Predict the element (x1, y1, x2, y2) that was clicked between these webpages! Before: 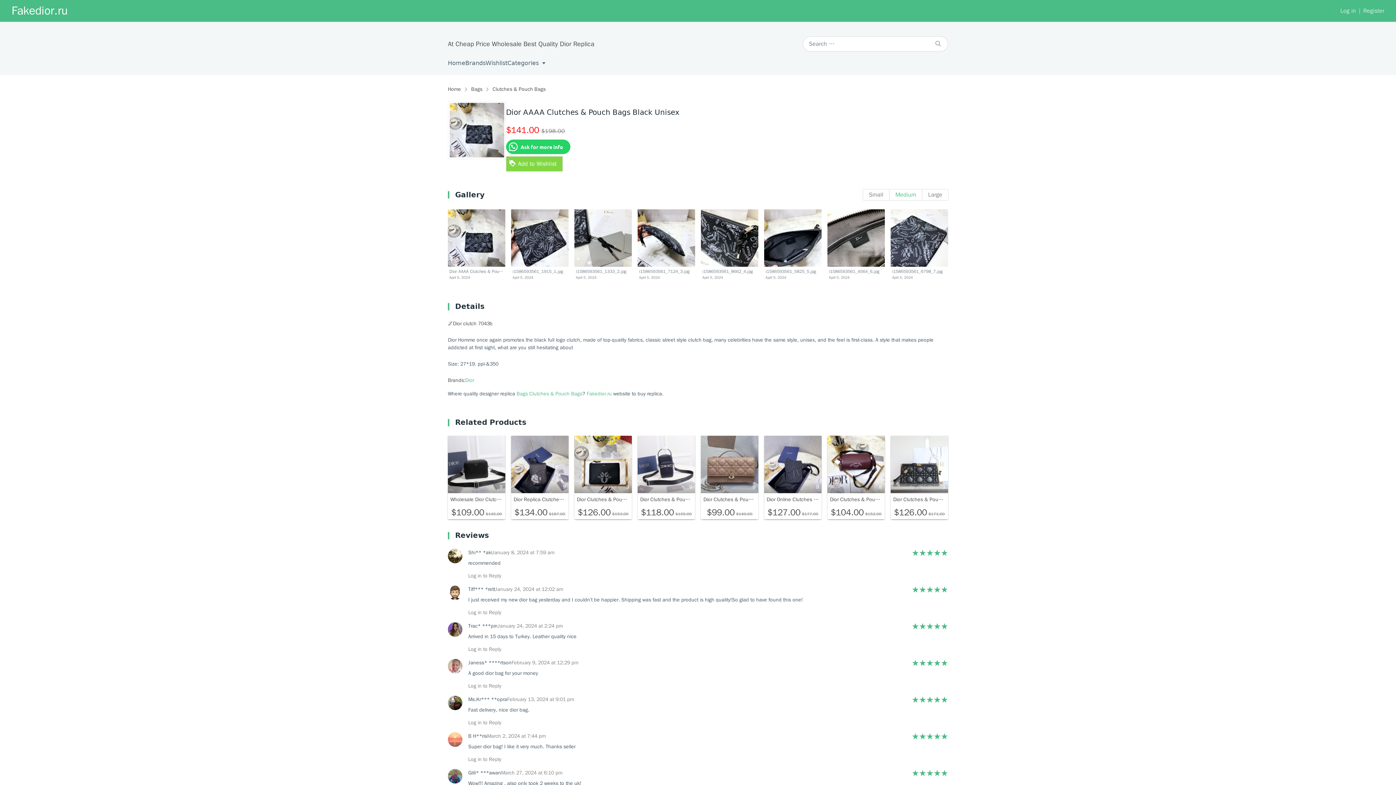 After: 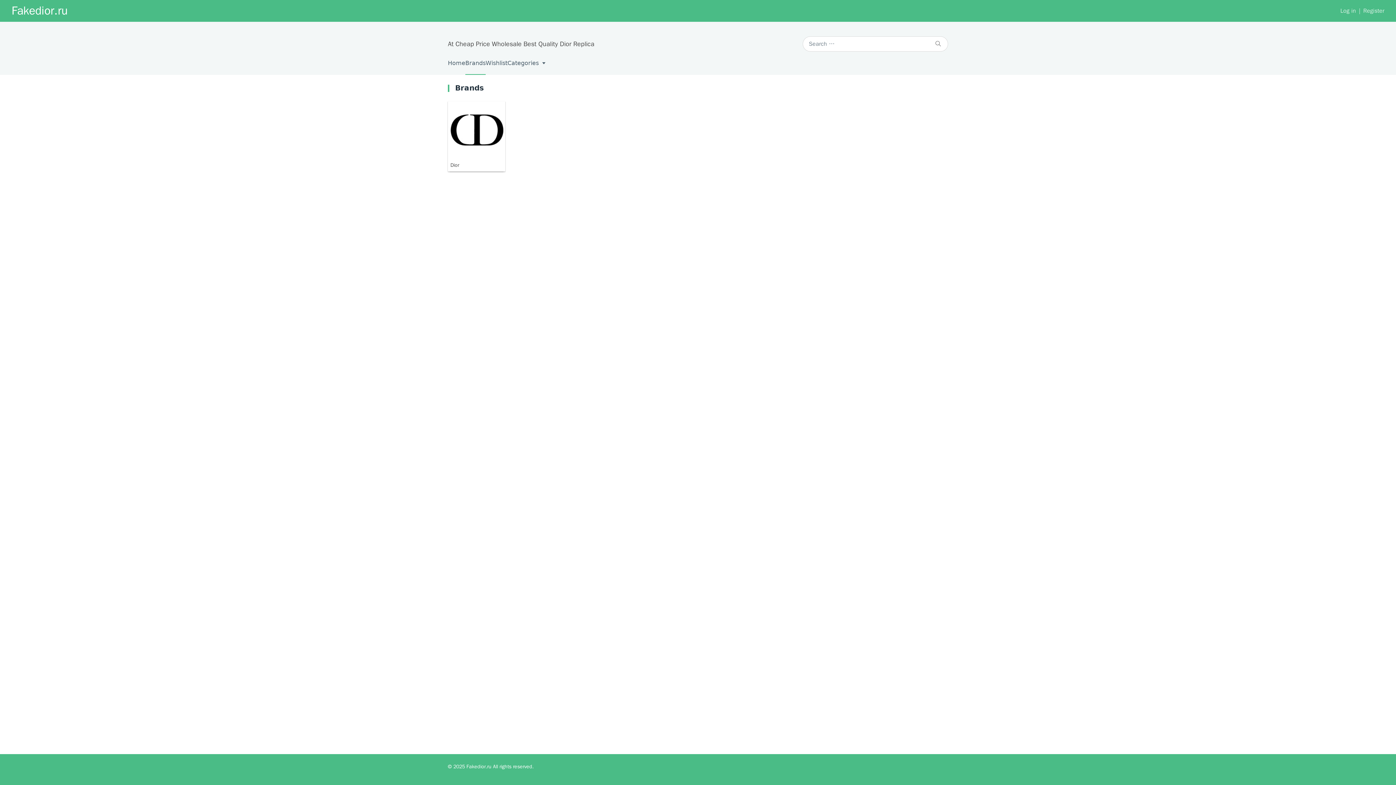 Action: label: Brands bbox: (465, 51, 485, 74)